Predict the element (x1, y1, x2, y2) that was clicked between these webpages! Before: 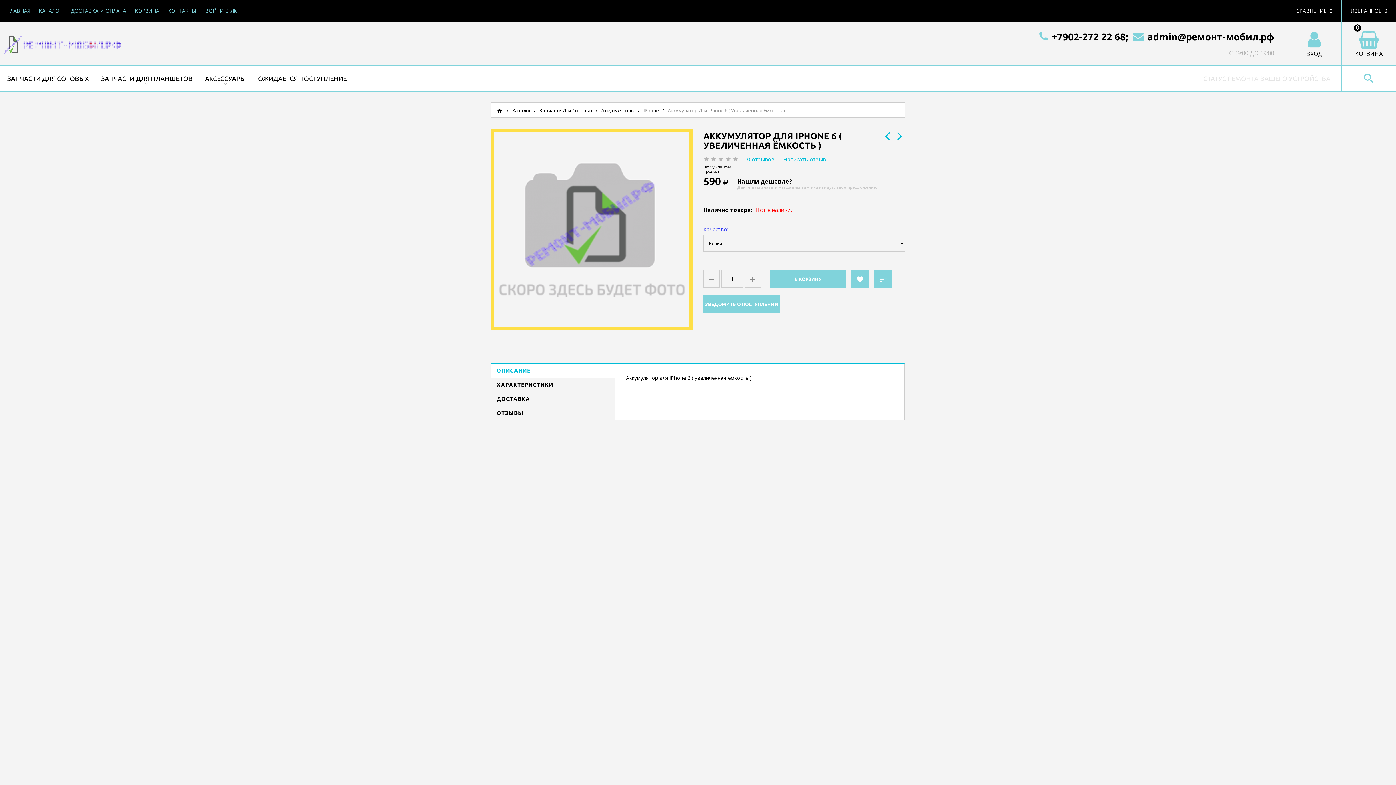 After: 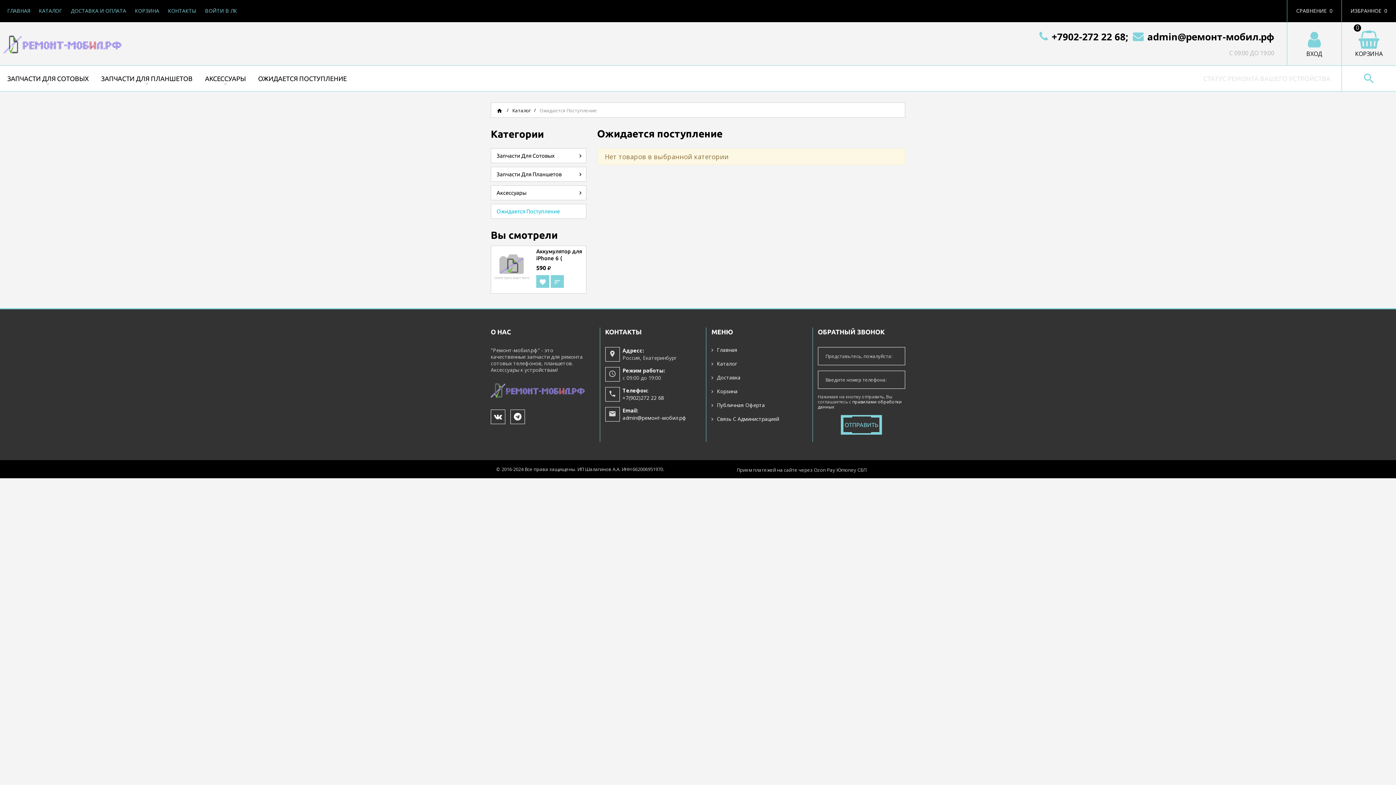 Action: label: ОЖИДАЕТСЯ ПОСТУПЛЕНИЕ bbox: (256, 71, 348, 85)